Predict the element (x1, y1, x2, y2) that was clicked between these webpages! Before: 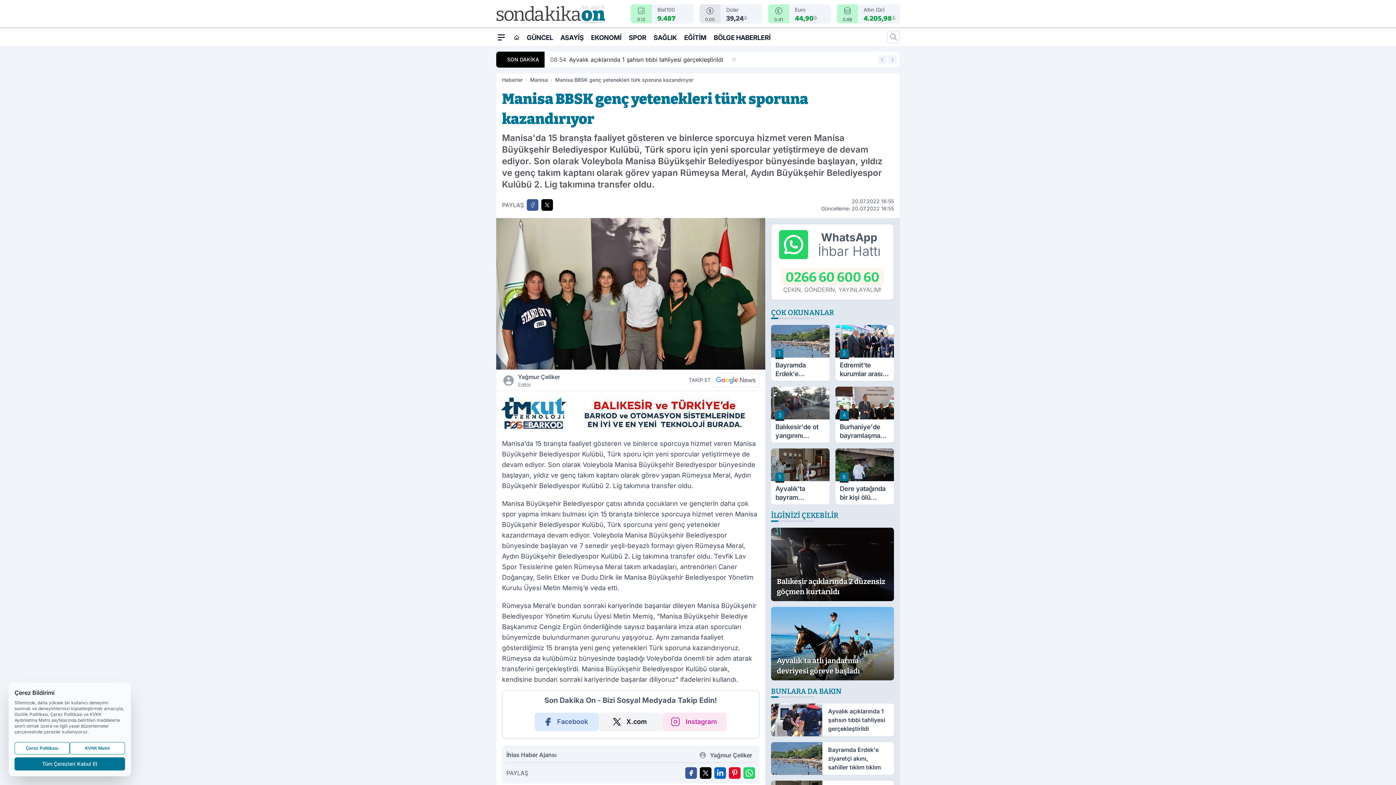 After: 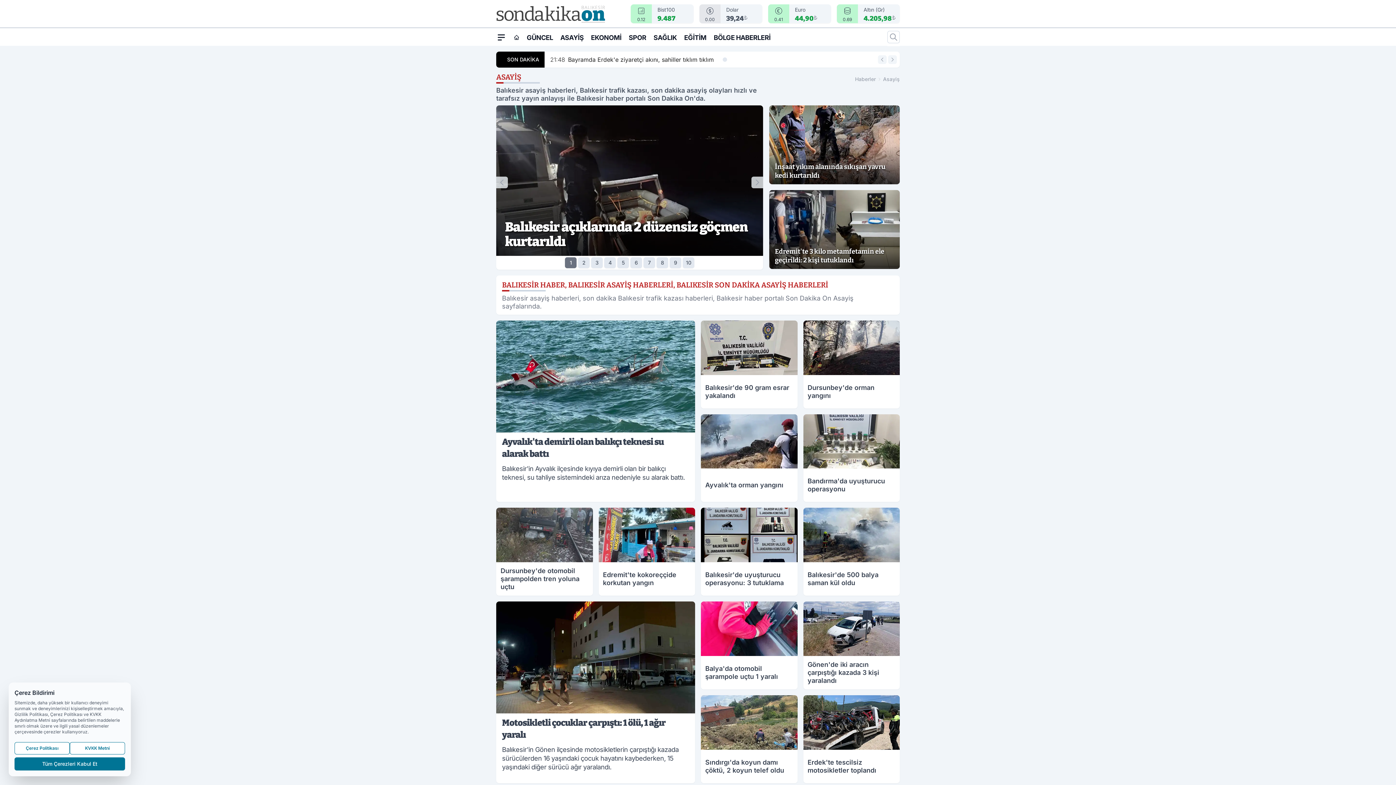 Action: bbox: (560, 28, 583, 45) label: ASAYİŞ